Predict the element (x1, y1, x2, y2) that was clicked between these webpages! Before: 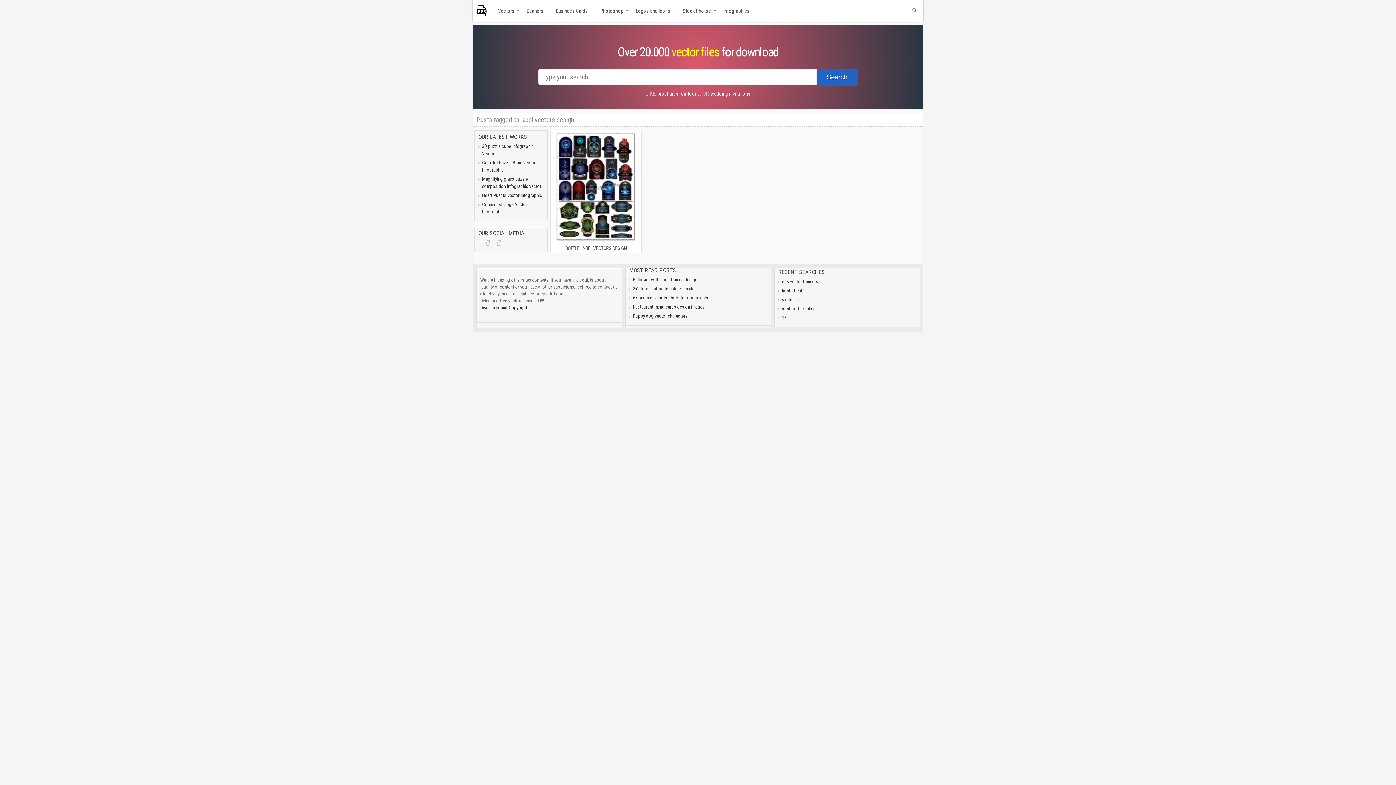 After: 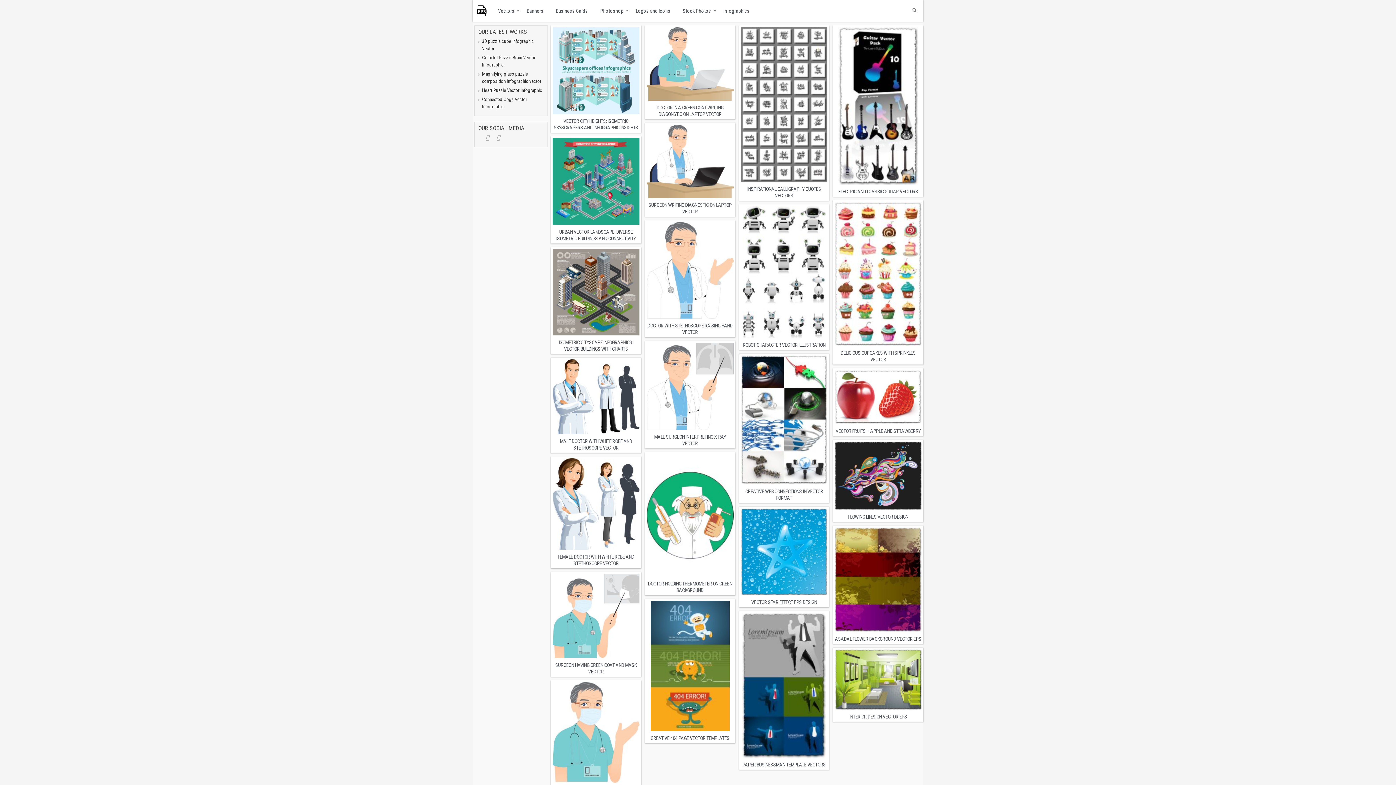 Action: bbox: (494, 0, 518, 21) label: Vectors